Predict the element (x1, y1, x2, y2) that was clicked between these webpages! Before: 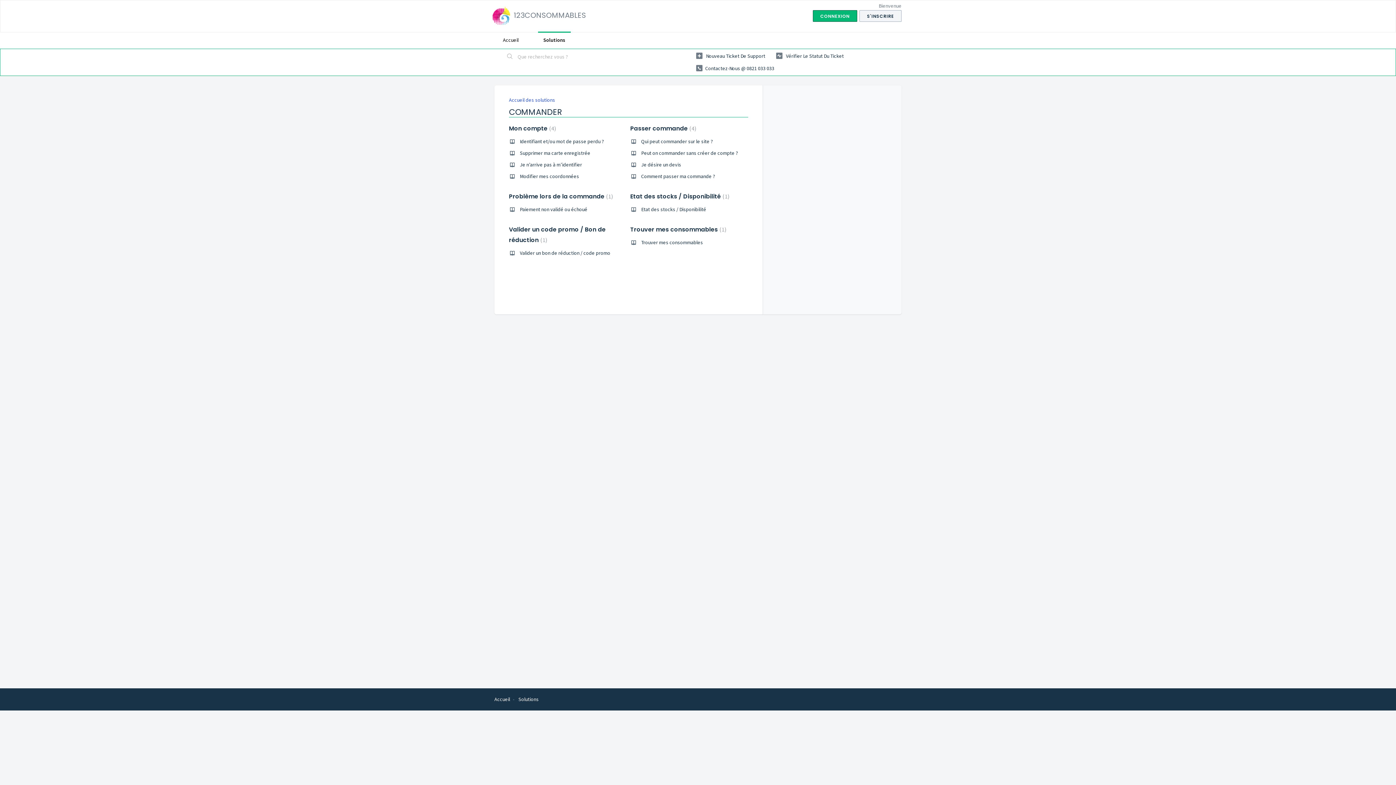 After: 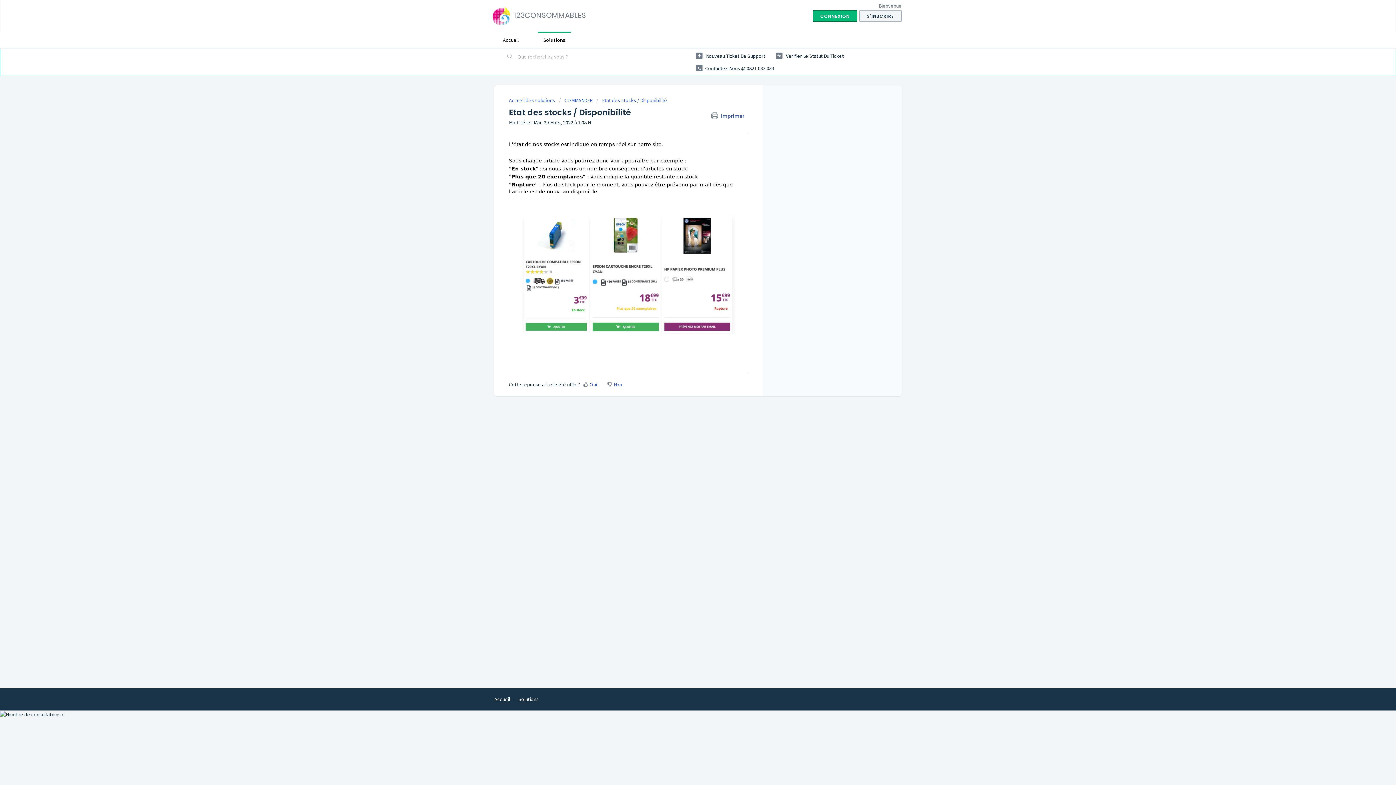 Action: bbox: (641, 206, 706, 212) label: Etat des stocks / Disponibilité